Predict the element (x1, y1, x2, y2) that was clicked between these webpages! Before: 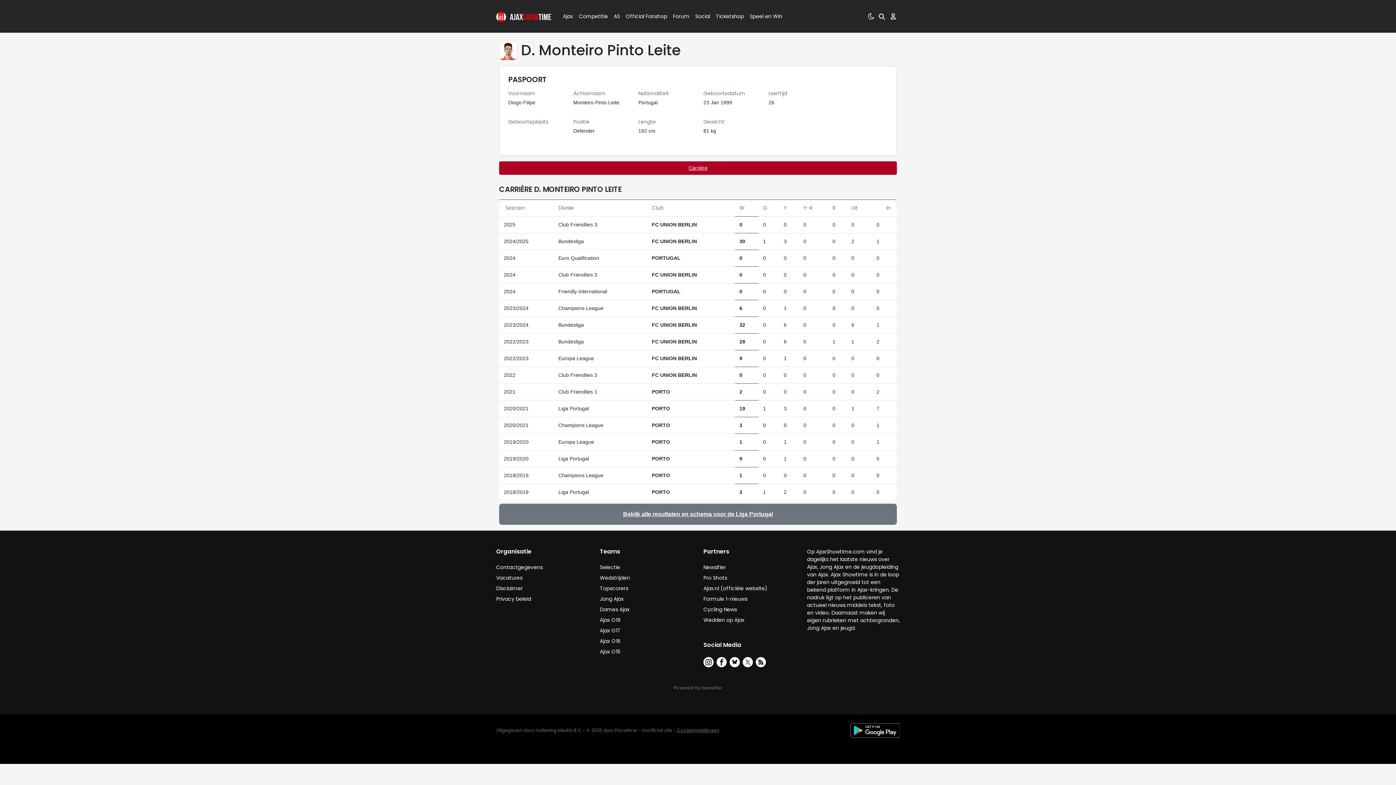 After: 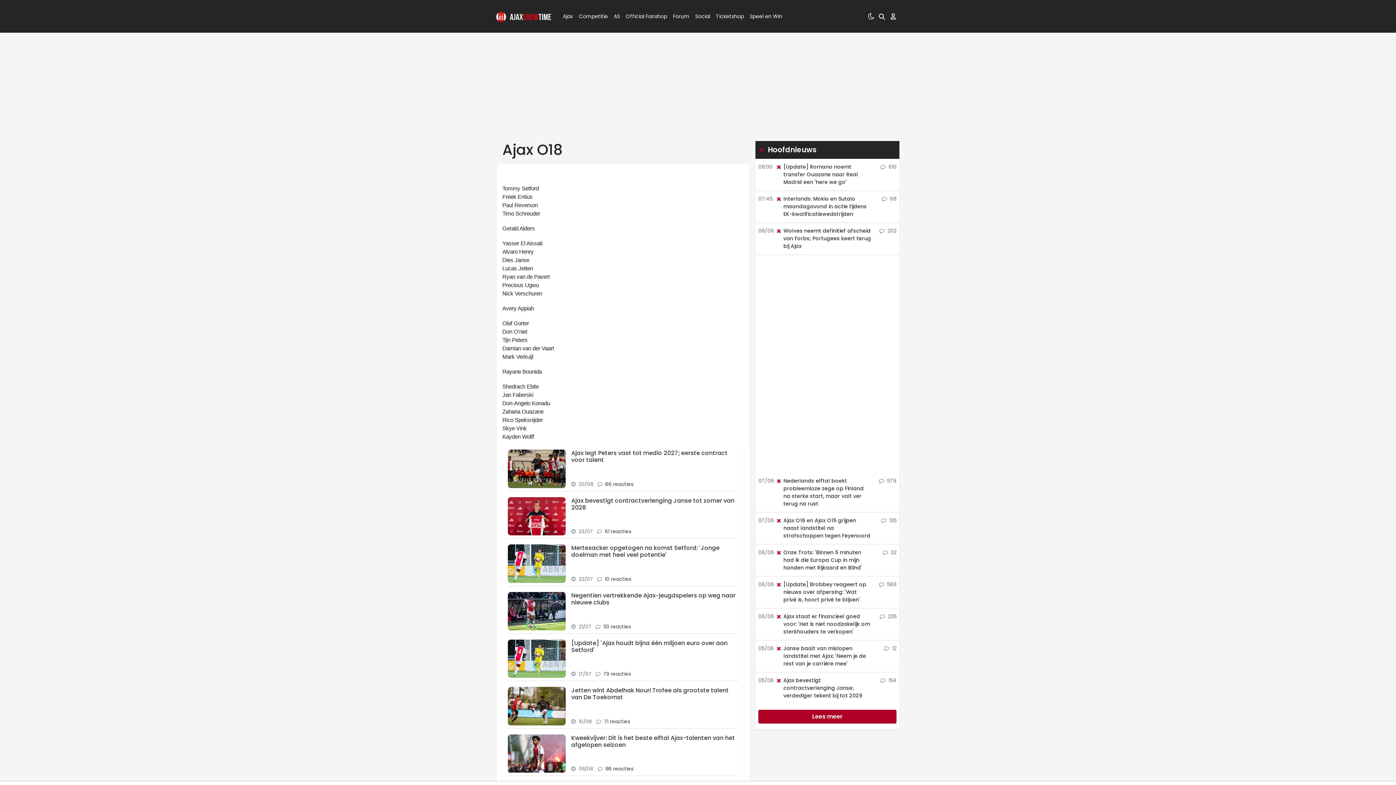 Action: bbox: (600, 616, 620, 623) label: Ajax O19